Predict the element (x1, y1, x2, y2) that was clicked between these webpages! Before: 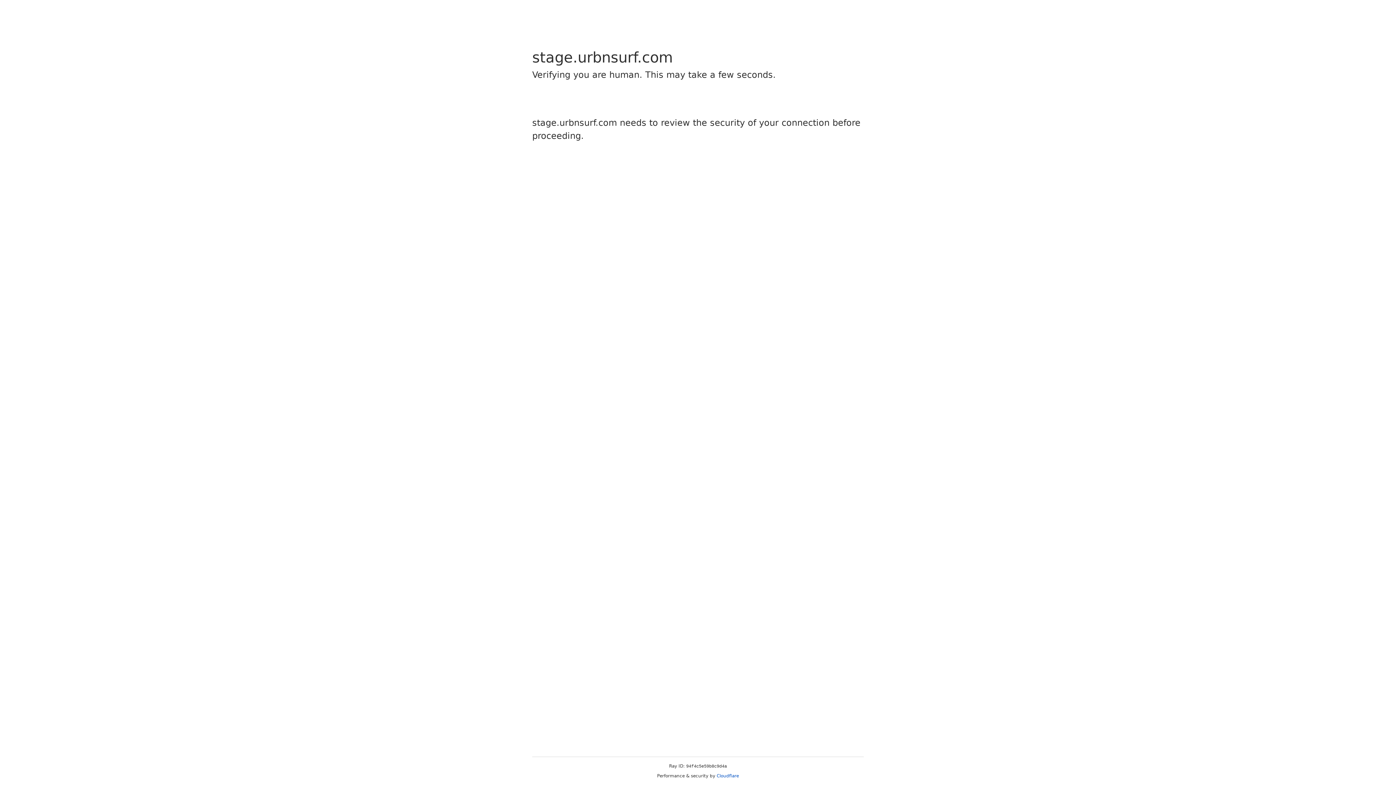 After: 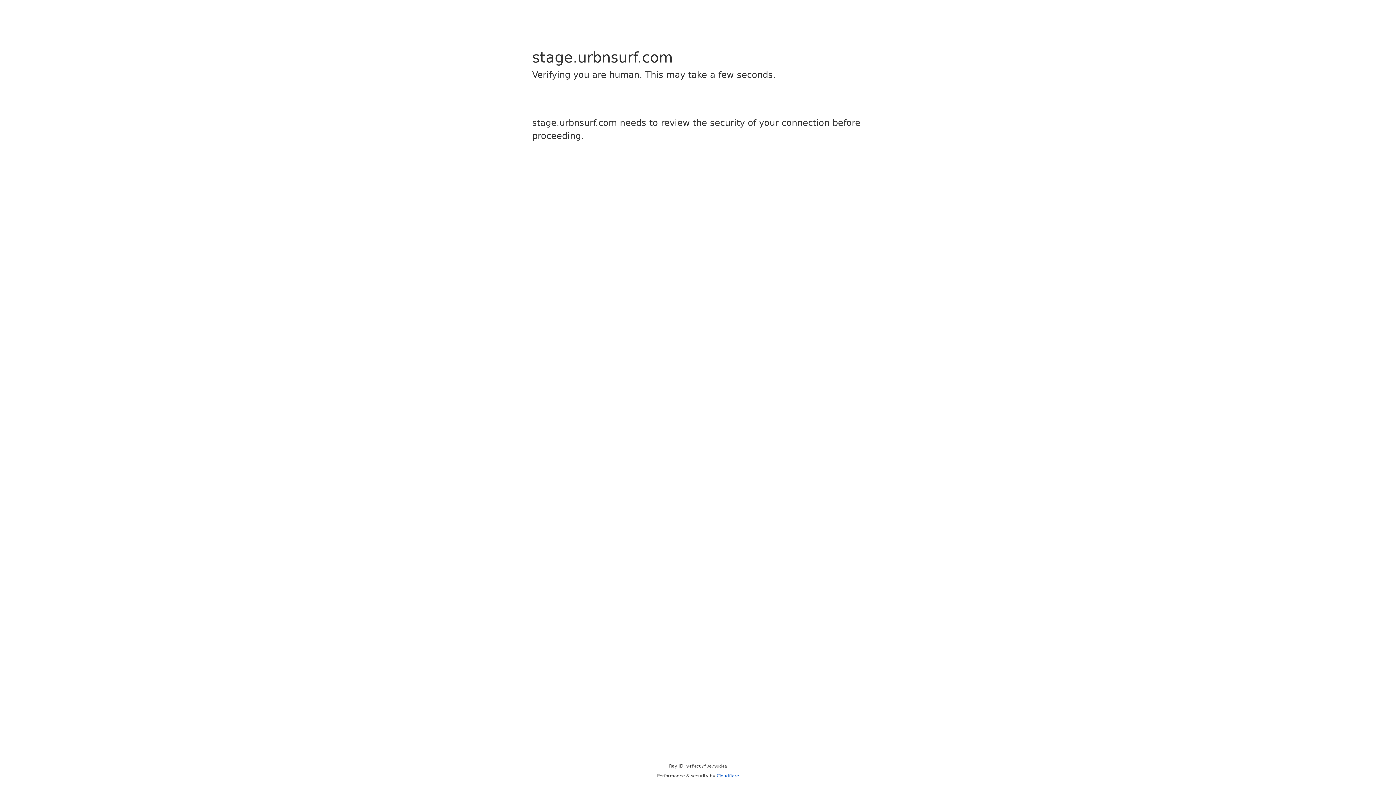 Action: label: Cloudflare bbox: (716, 773, 739, 778)